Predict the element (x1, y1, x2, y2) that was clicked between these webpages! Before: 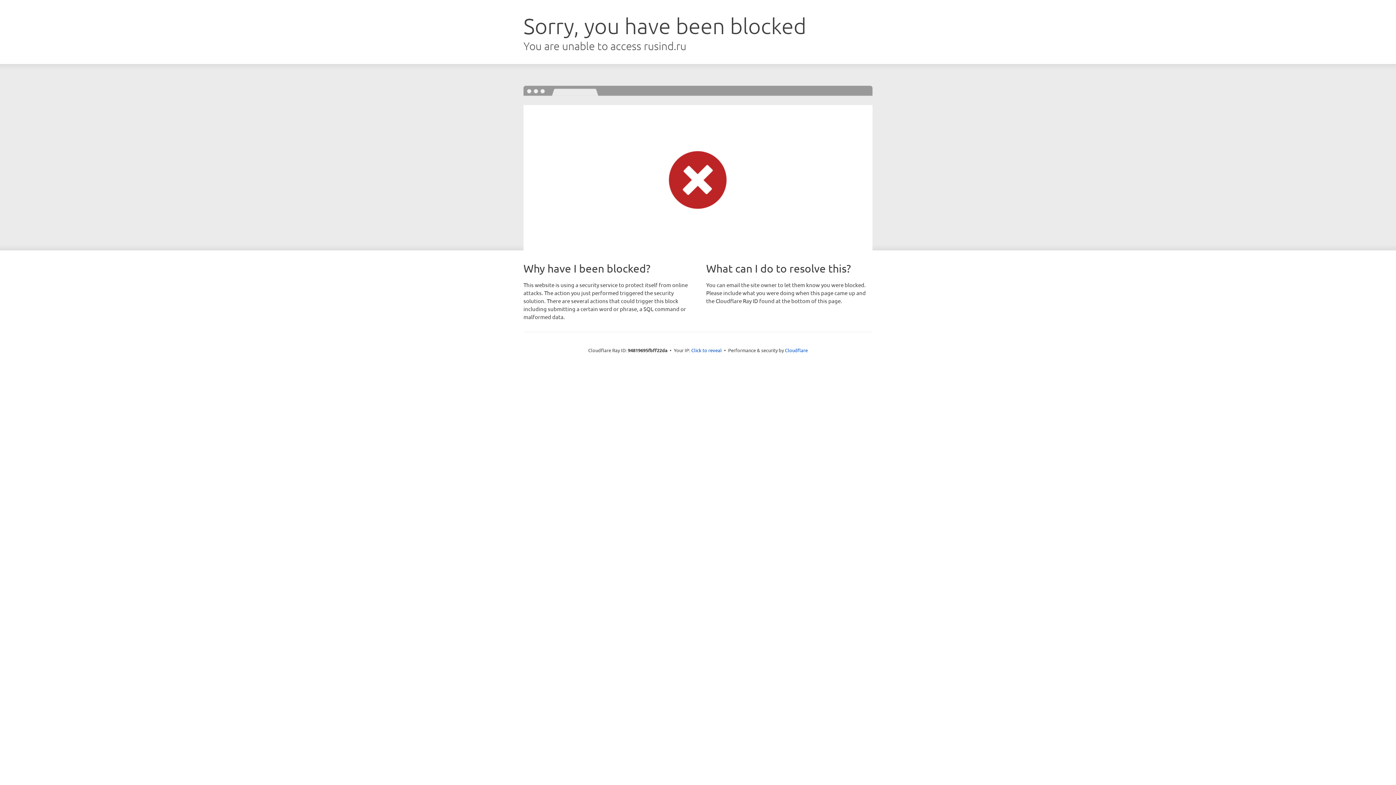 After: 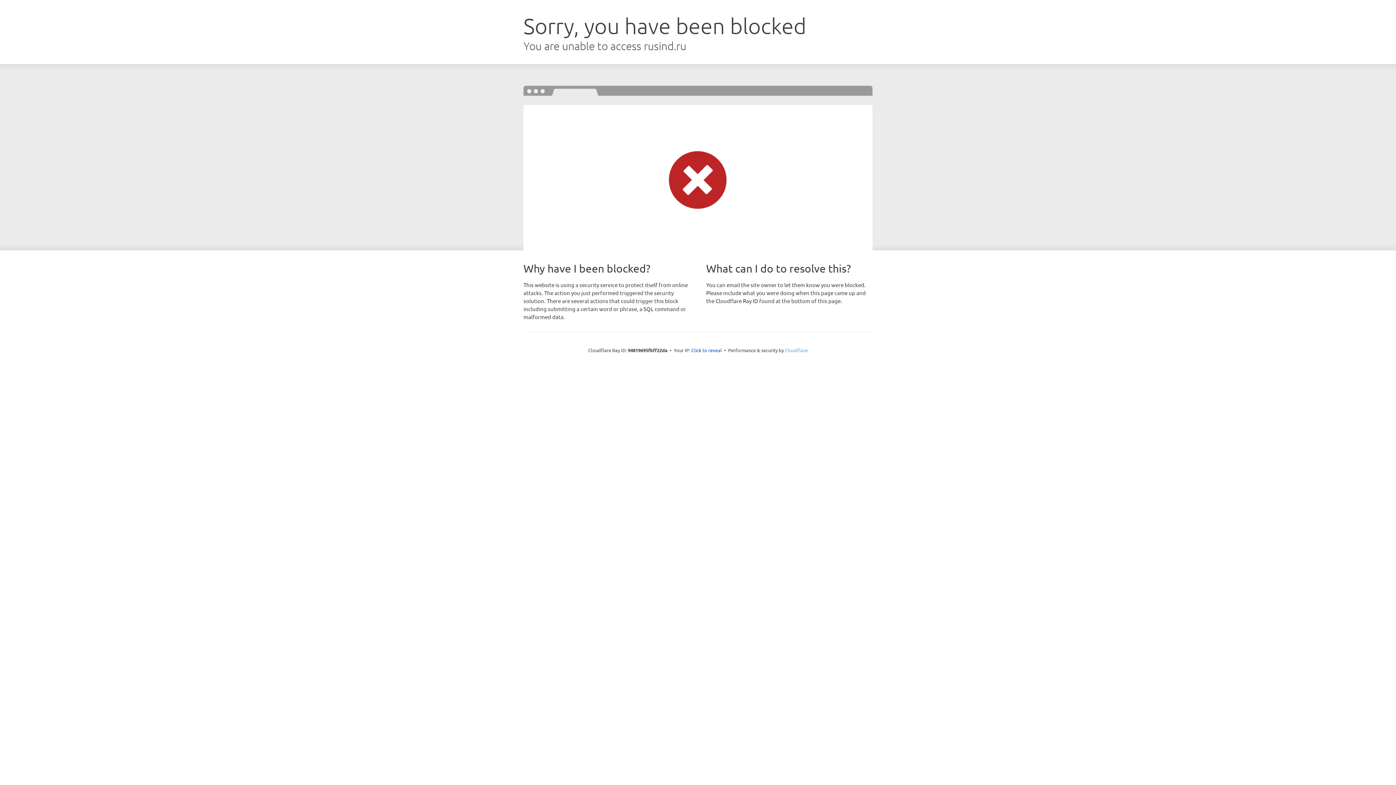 Action: label: Cloudflare bbox: (785, 347, 808, 353)